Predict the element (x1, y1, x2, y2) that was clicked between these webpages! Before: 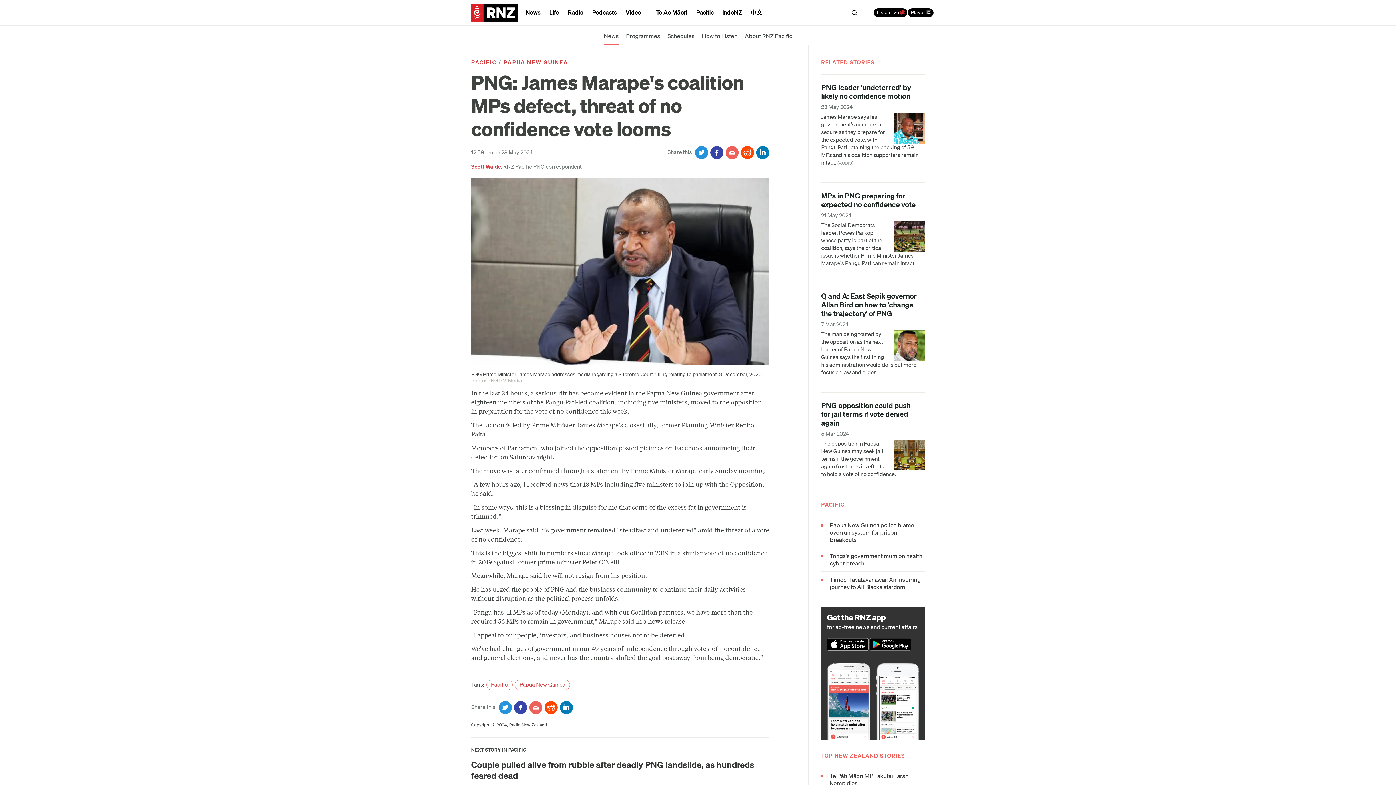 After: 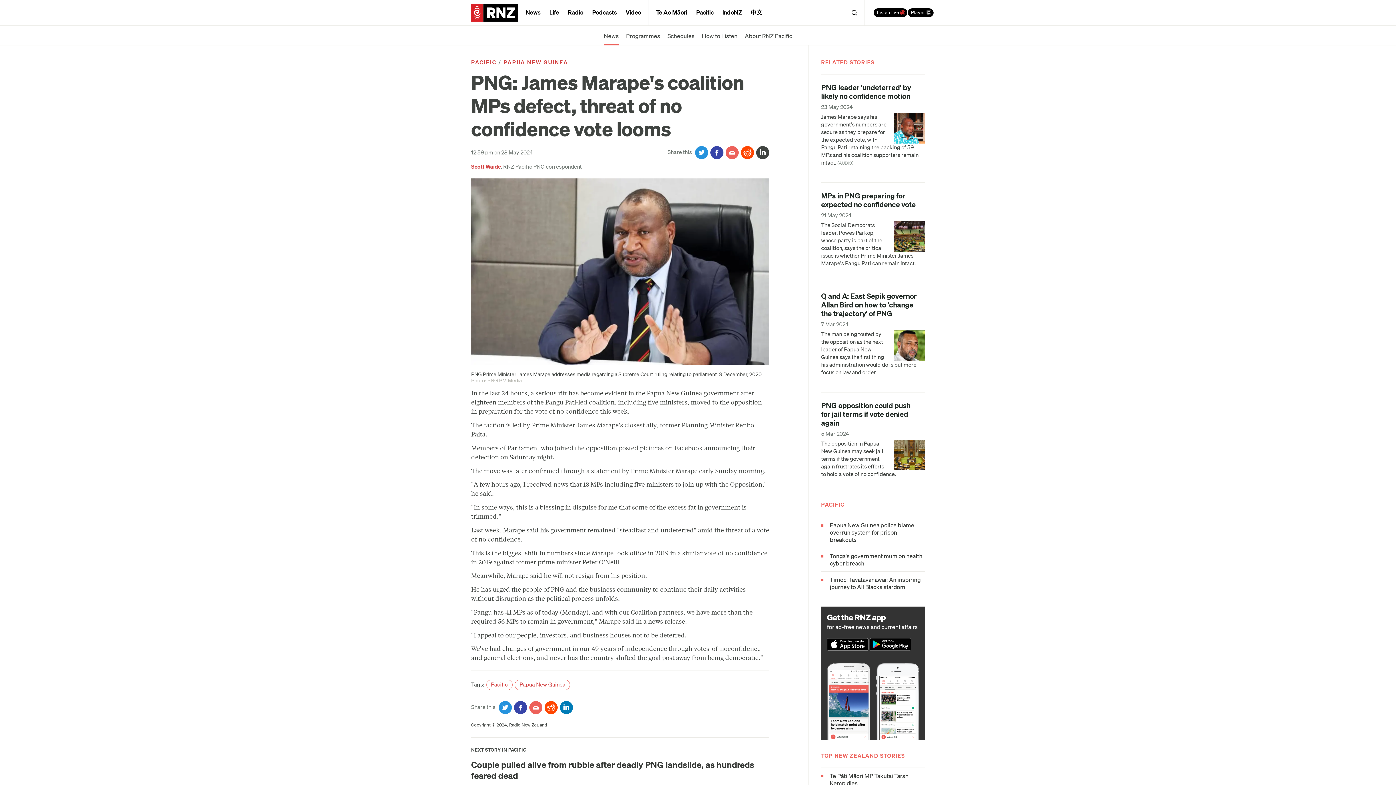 Action: bbox: (756, 146, 769, 159) label: Share on Linked In